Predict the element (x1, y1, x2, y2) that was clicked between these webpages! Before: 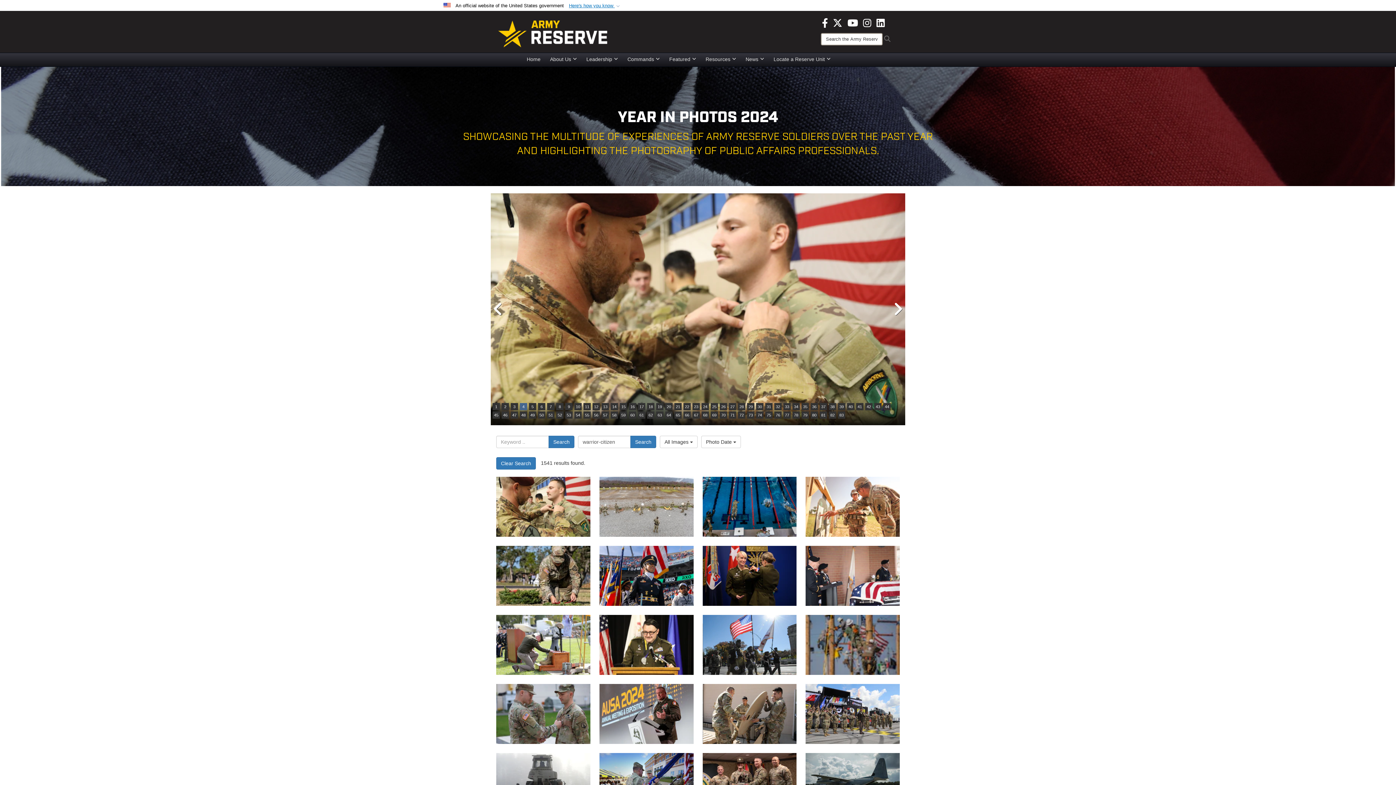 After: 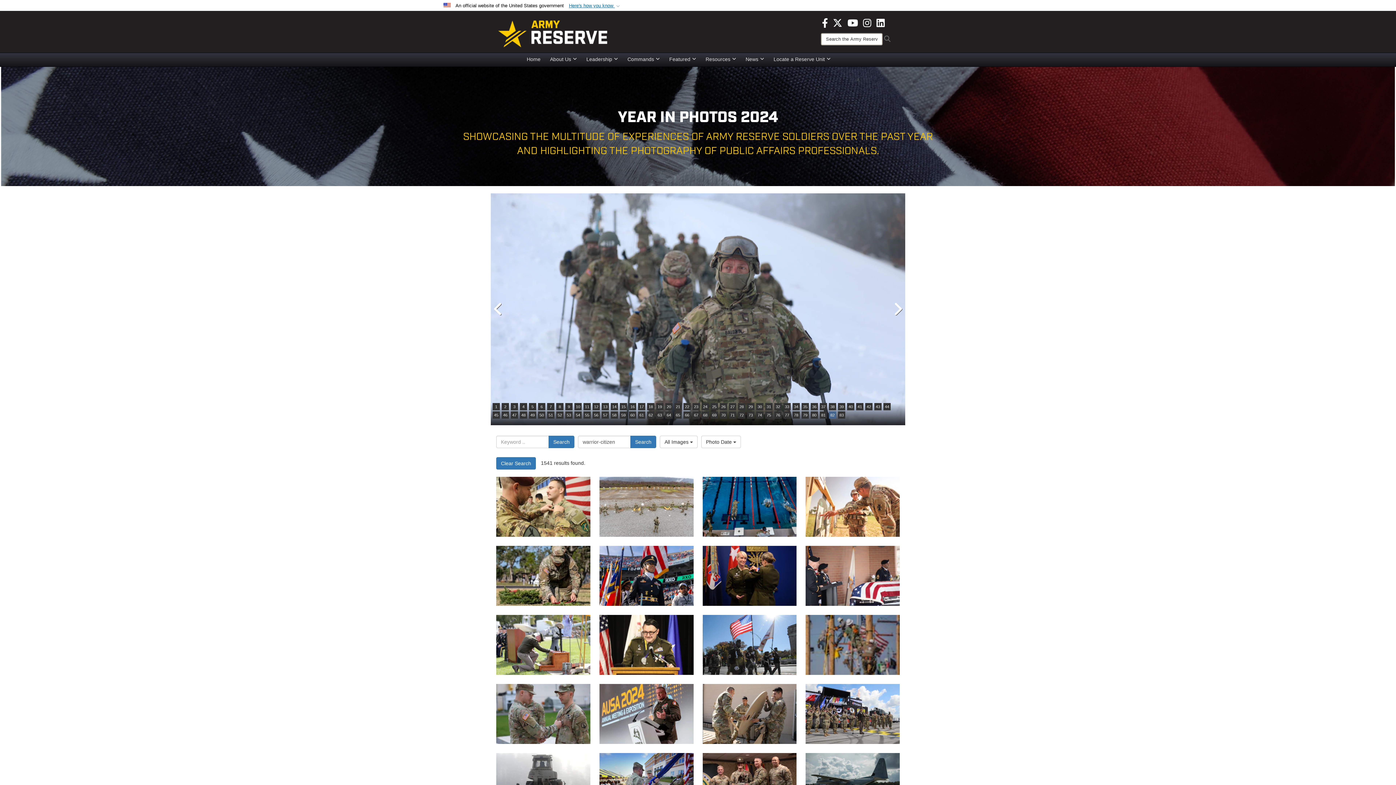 Action: bbox: (829, 411, 836, 418) label: 82